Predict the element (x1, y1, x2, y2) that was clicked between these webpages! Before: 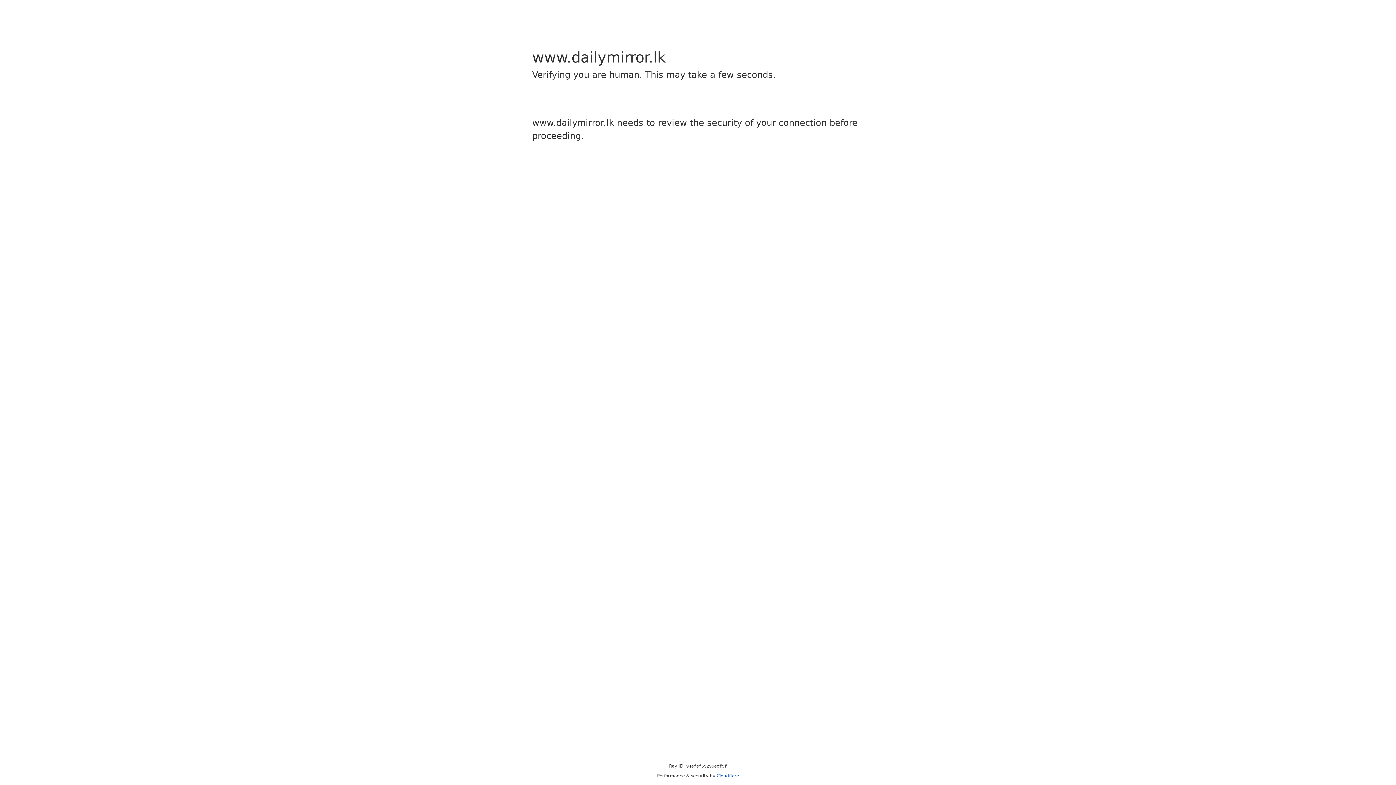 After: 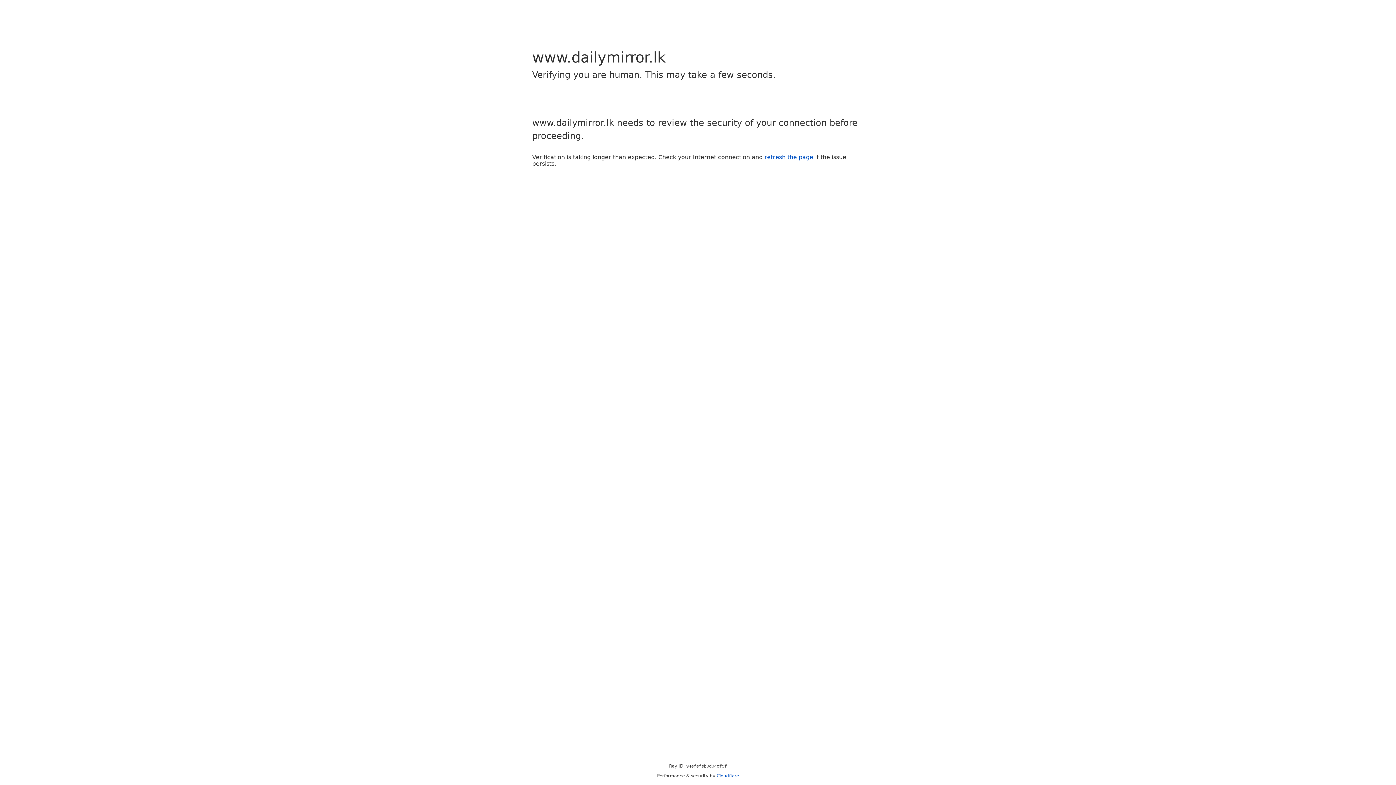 Action: label: Cloudflare bbox: (716, 773, 739, 778)